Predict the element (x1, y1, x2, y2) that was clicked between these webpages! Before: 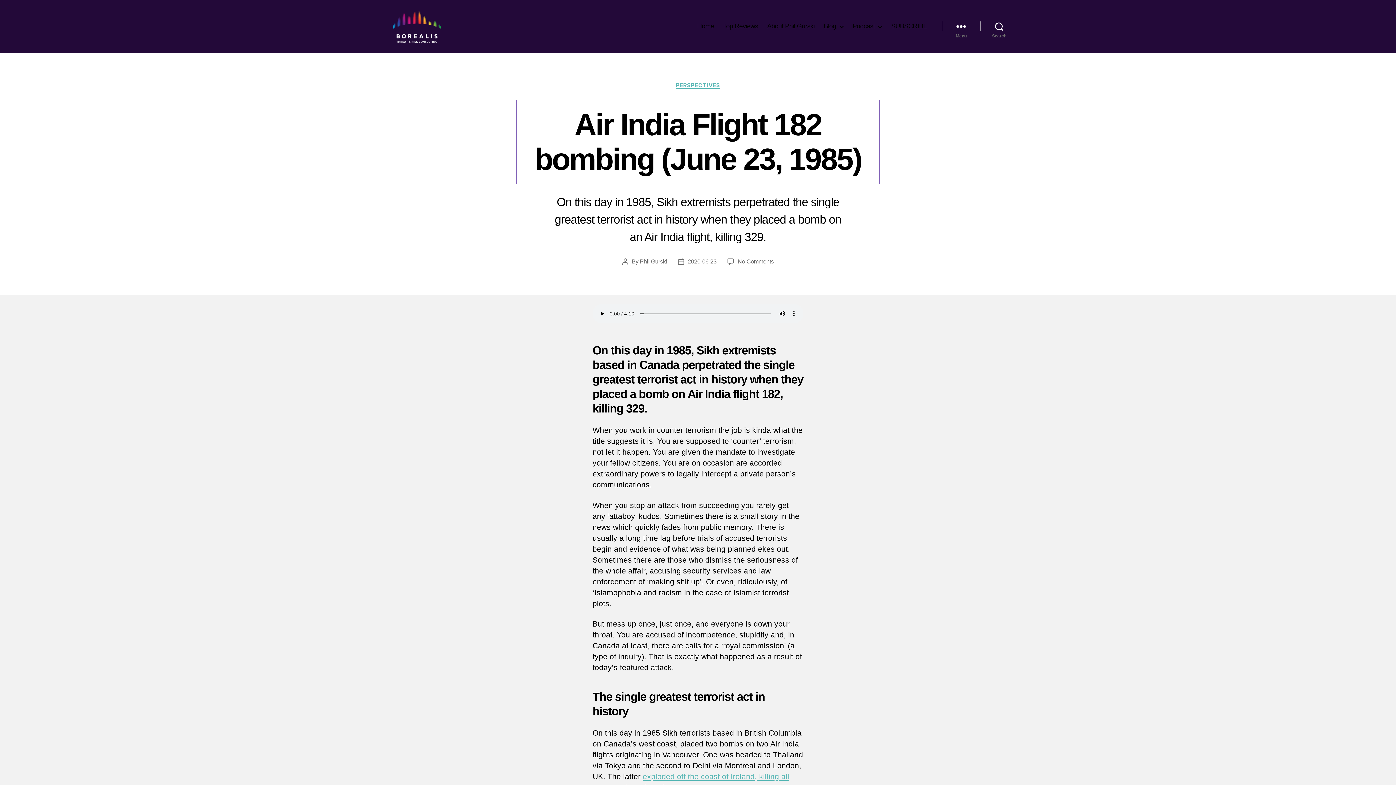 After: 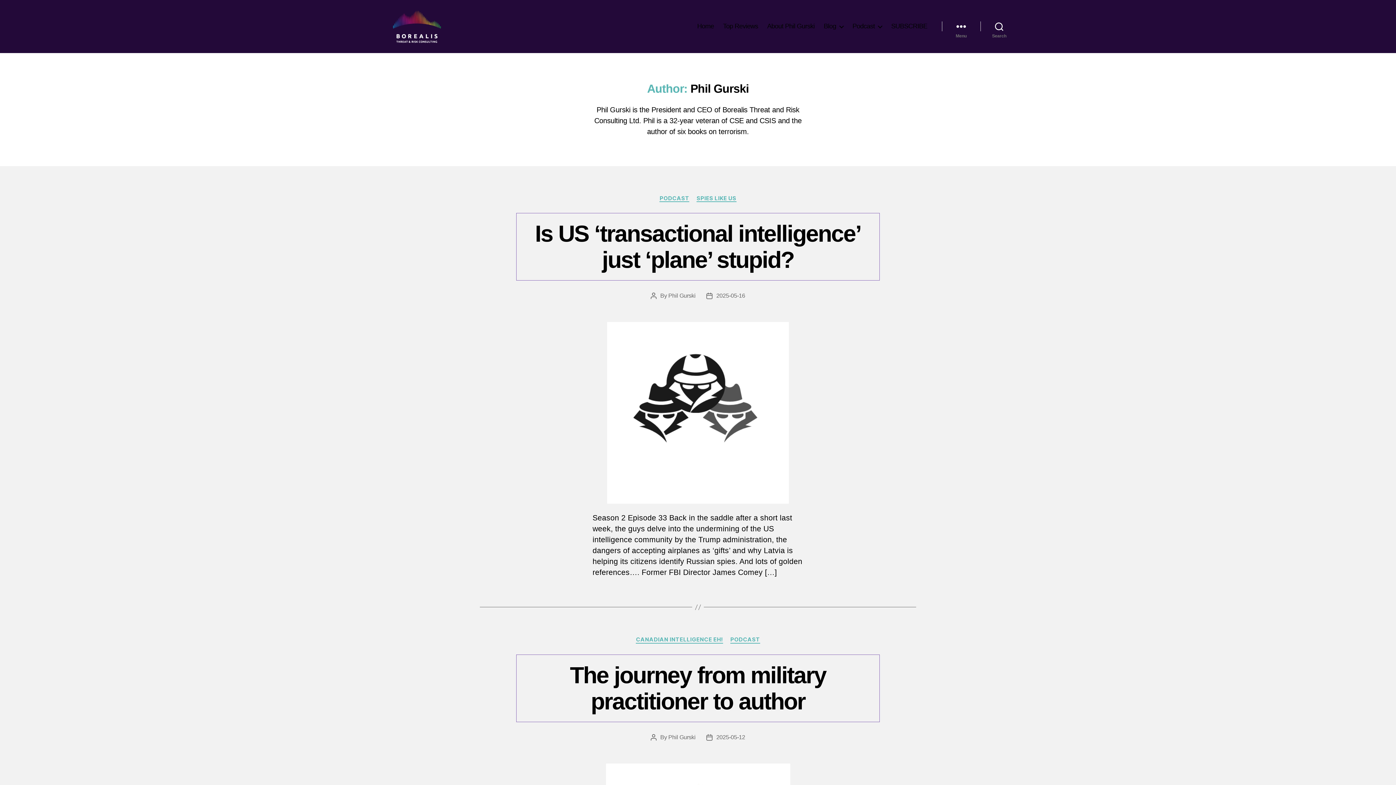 Action: label: Phil Gurski bbox: (639, 258, 667, 264)